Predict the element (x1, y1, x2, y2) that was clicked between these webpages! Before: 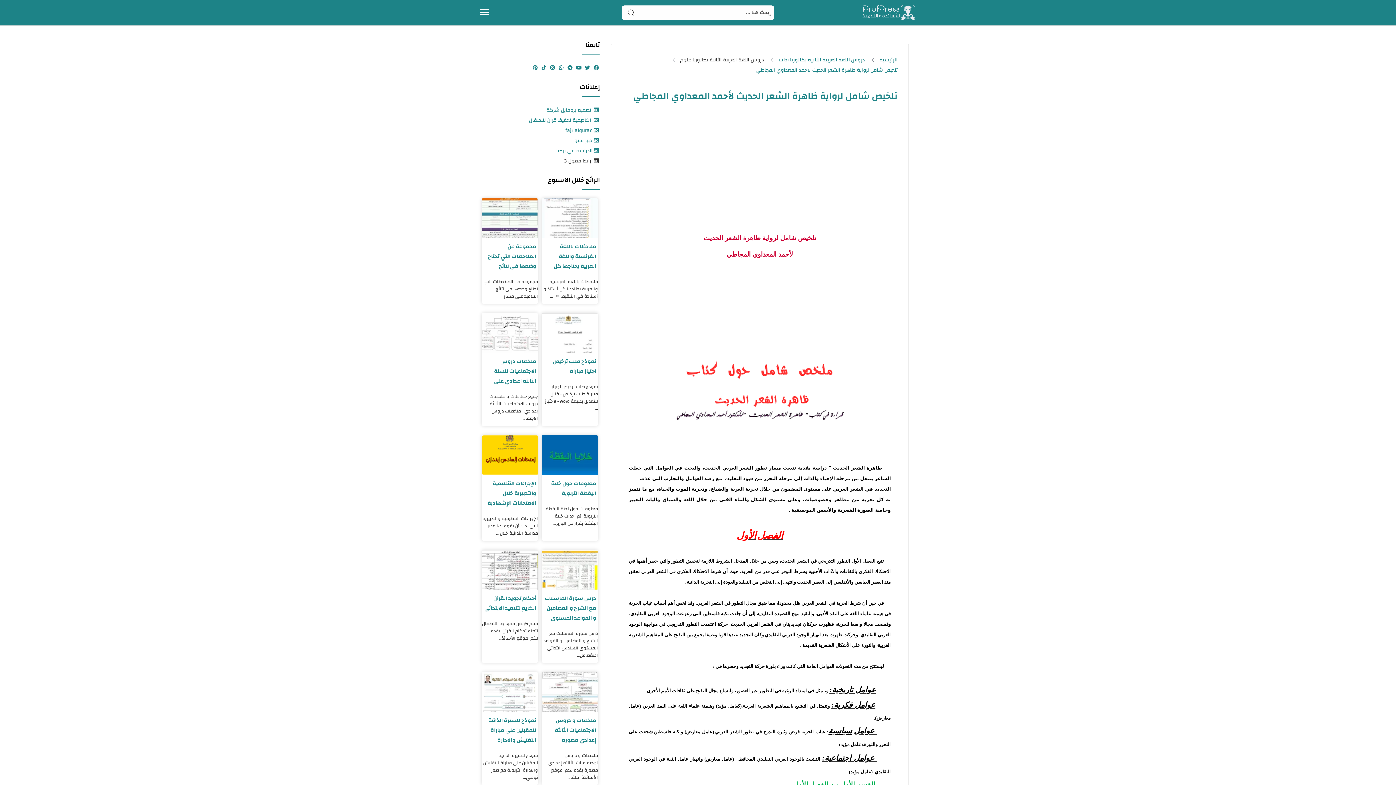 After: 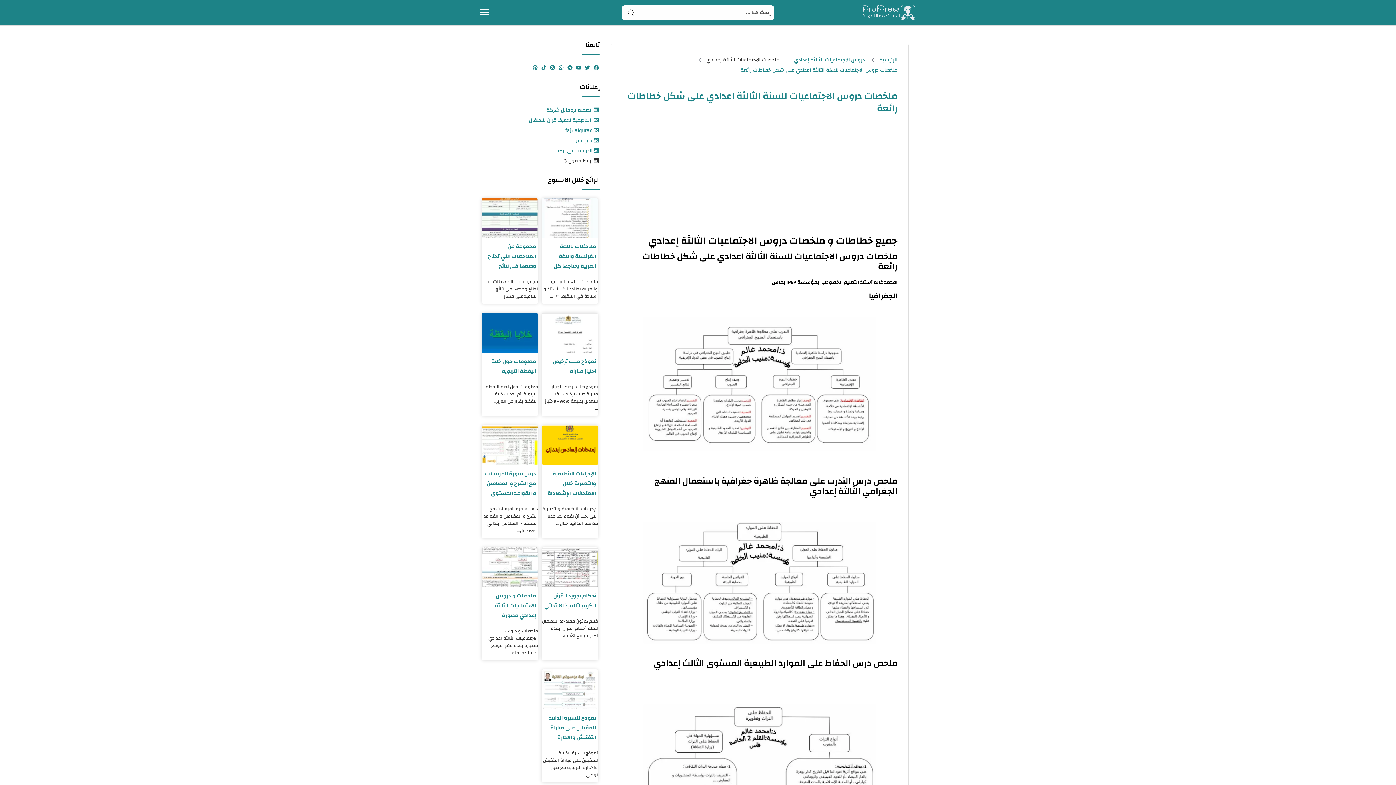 Action: bbox: (481, 313, 538, 353) label: ملخصات دروس الاجتماعيات للسنة الثالثة اعدادي على شكل خطاطات رائعة